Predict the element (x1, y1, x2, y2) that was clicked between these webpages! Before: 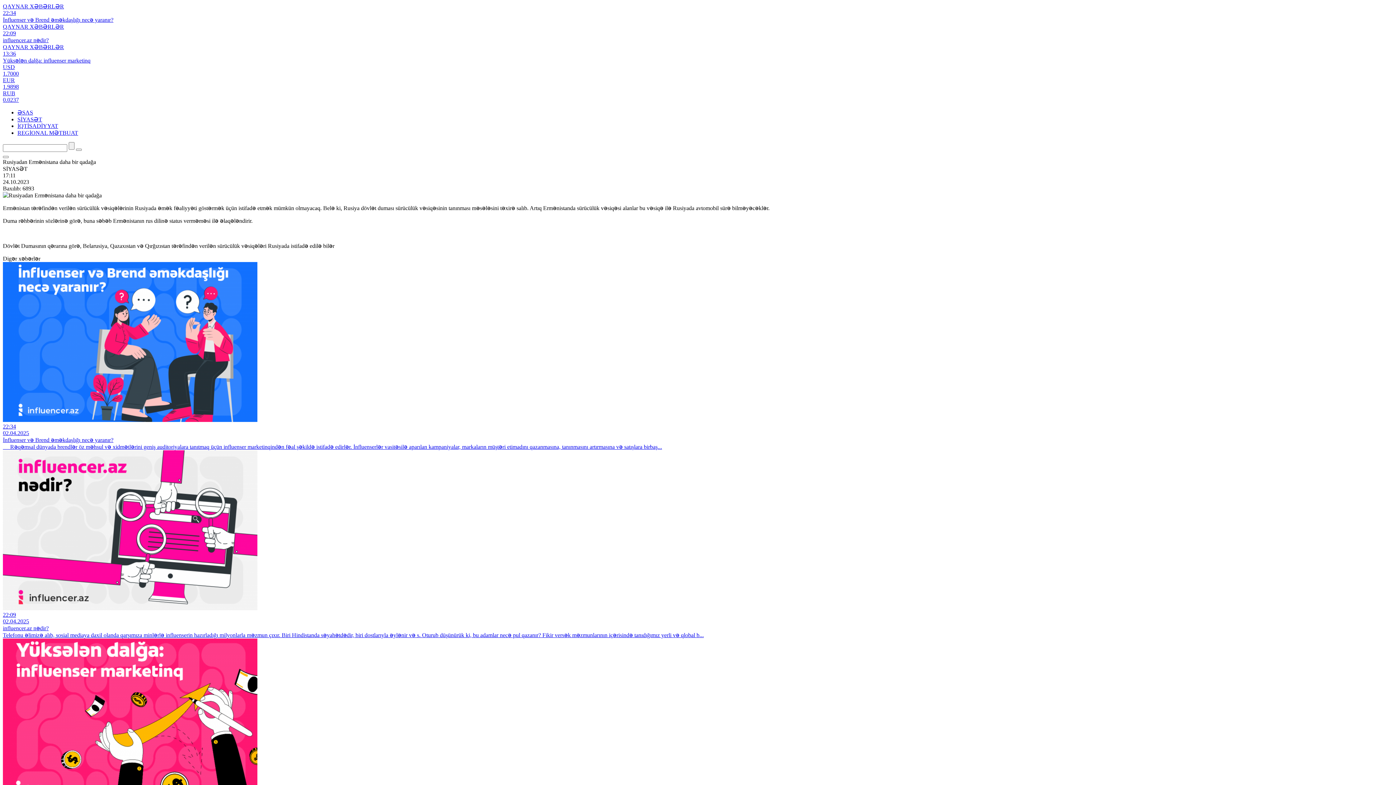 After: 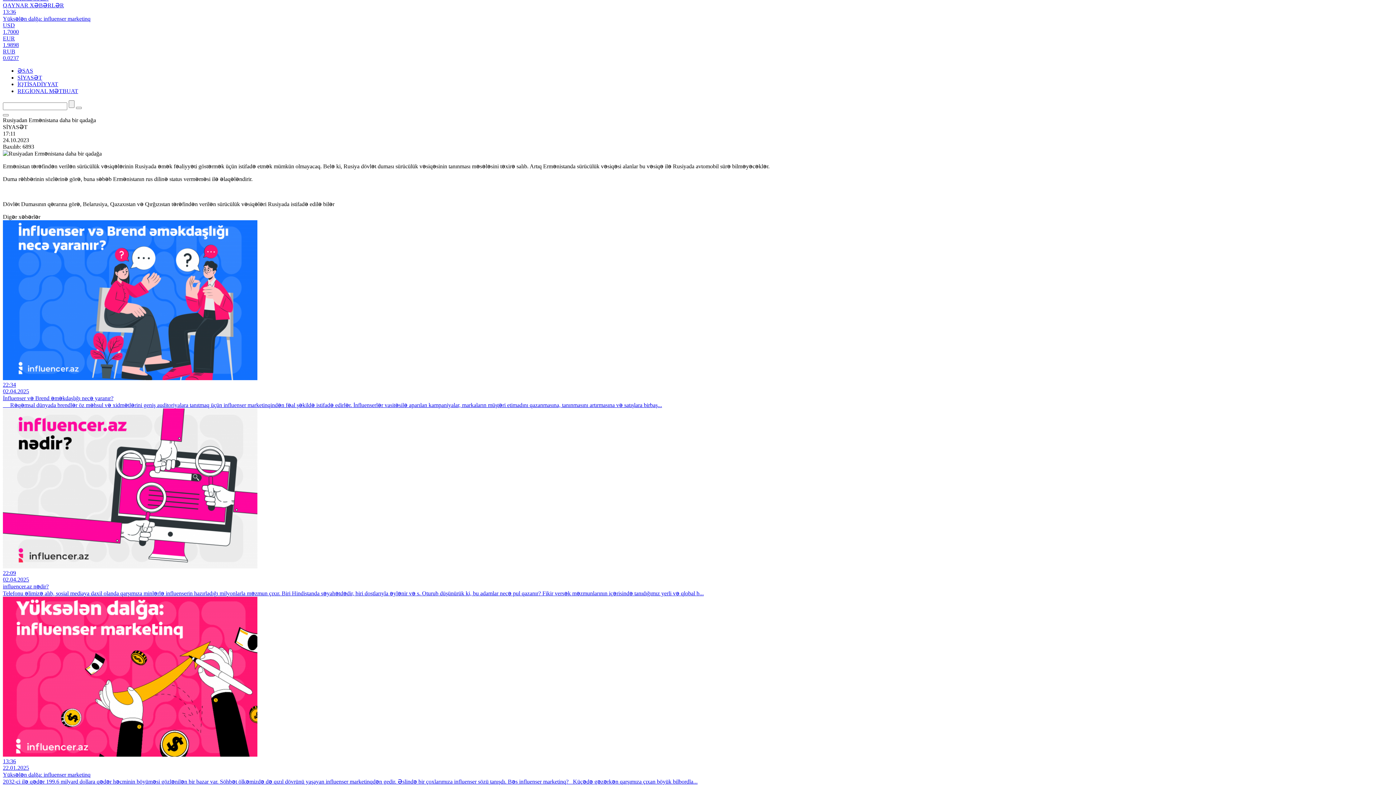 Action: label: 13:36
22.01.2025
Yüksələn dalğa: influenser marketinq
2032-ci ilə qədər 199.6 milyard dollara qədər həcminin böyüməsi gözlənilən bir bazar var. Söhbət ölkəmizdə də qızıl dövrünü yaşayan influenser marketinqdən gedir. Əslində bir çoxlarımıza influenser sözü tanışdı. Bəs influenser marketinq?   Küçədə gəzərkən qarşımıza çıxan böyük bilbordla... bbox: (2, 638, 1393, 827)